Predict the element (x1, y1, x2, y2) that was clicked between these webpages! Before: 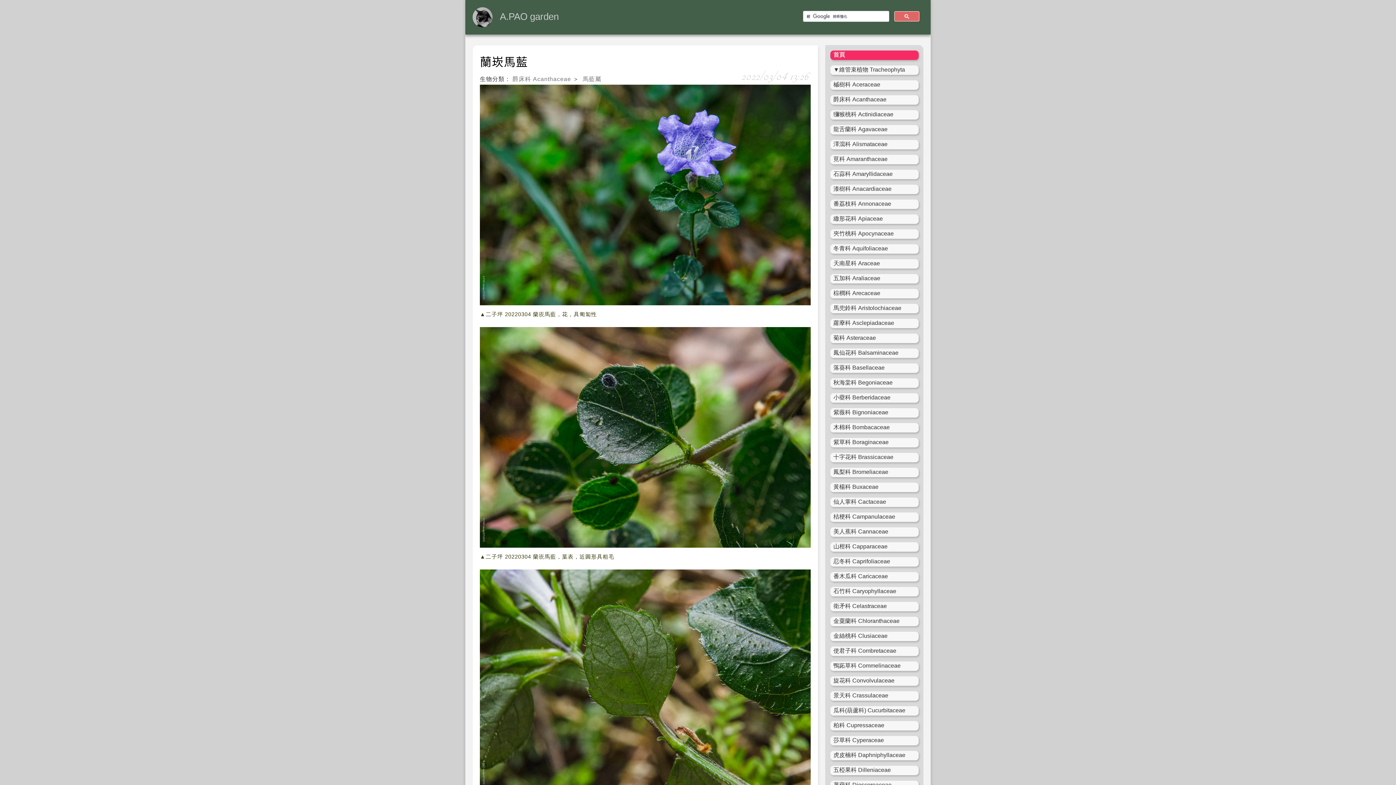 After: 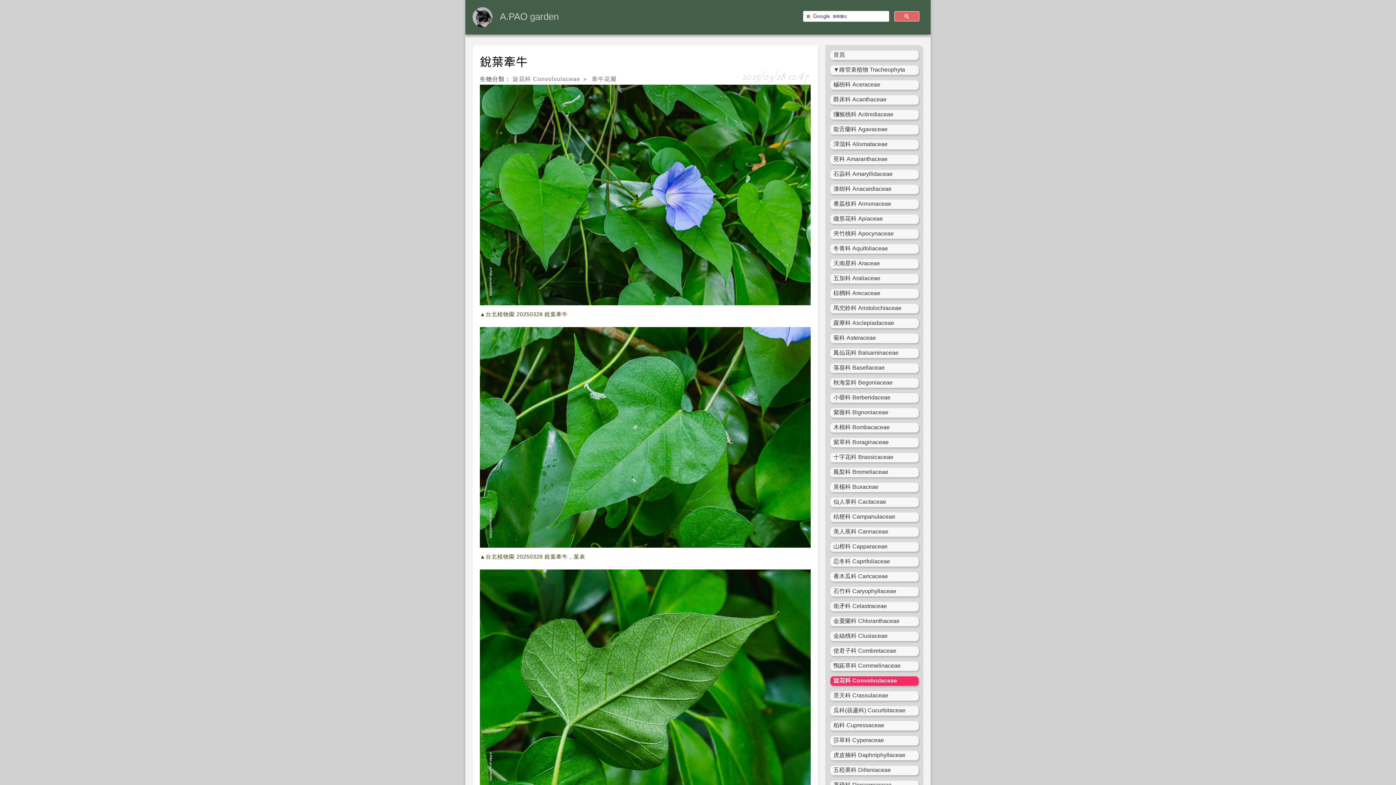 Action: label: 旋花科 Convolvulaceae bbox: (830, 676, 918, 686)